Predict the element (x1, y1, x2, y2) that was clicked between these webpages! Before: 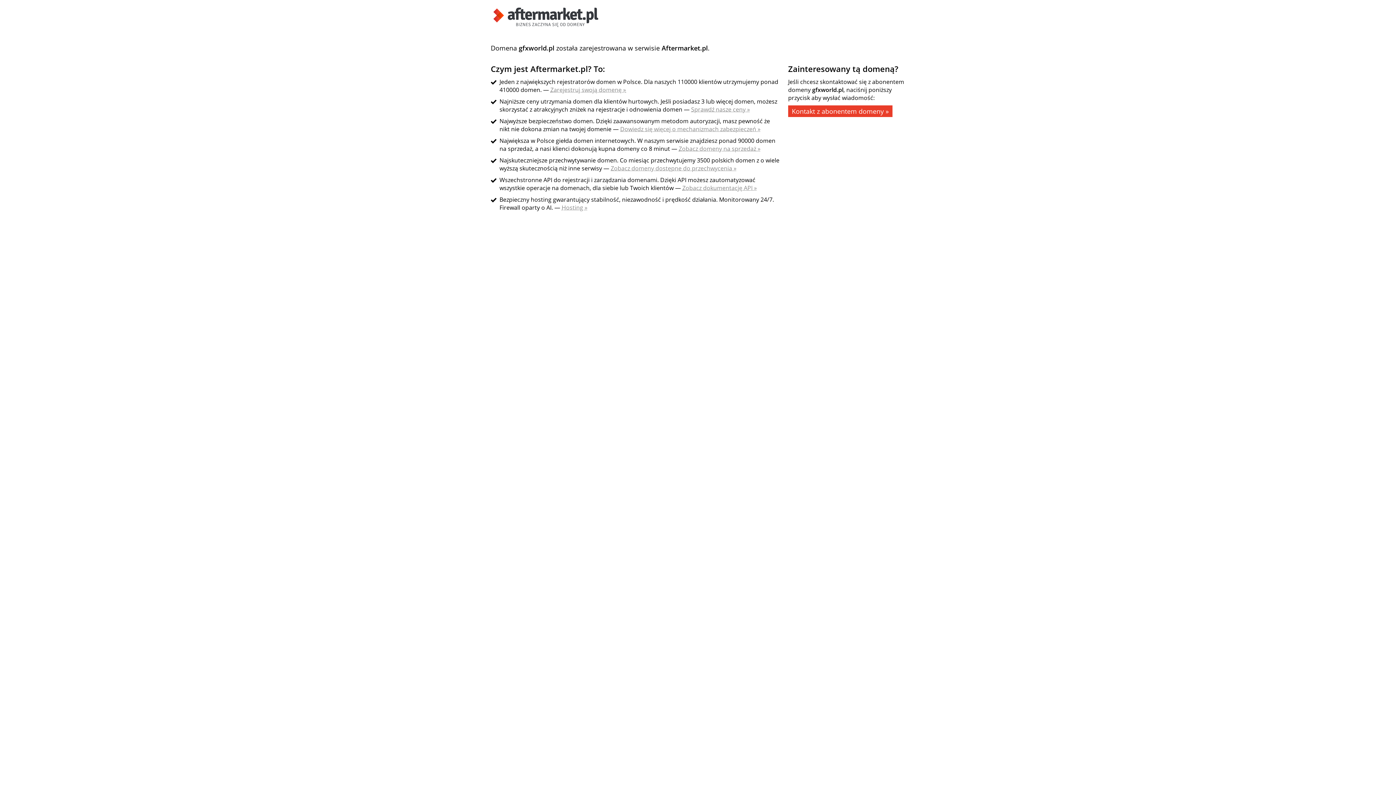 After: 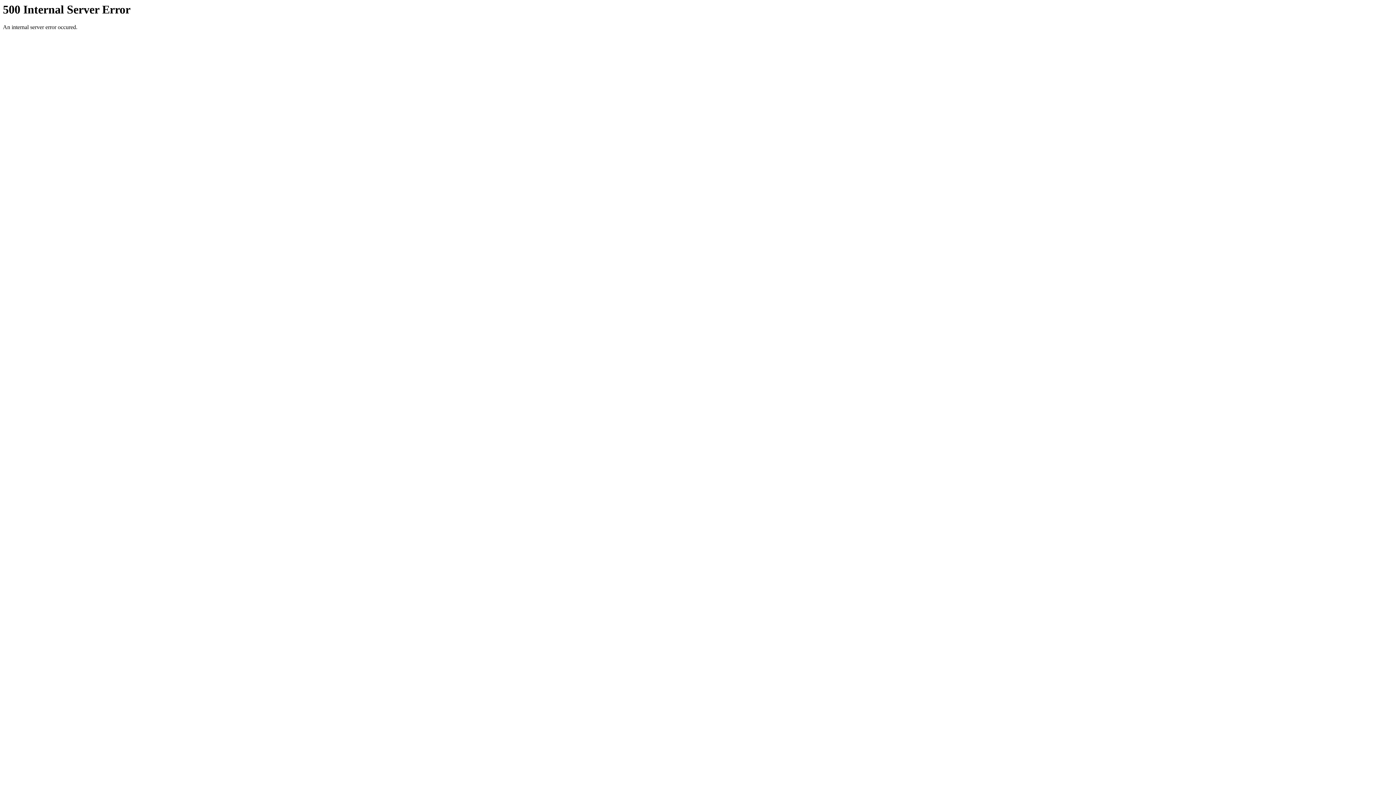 Action: bbox: (550, 85, 626, 93) label: Zarejestruj swoją domenę »